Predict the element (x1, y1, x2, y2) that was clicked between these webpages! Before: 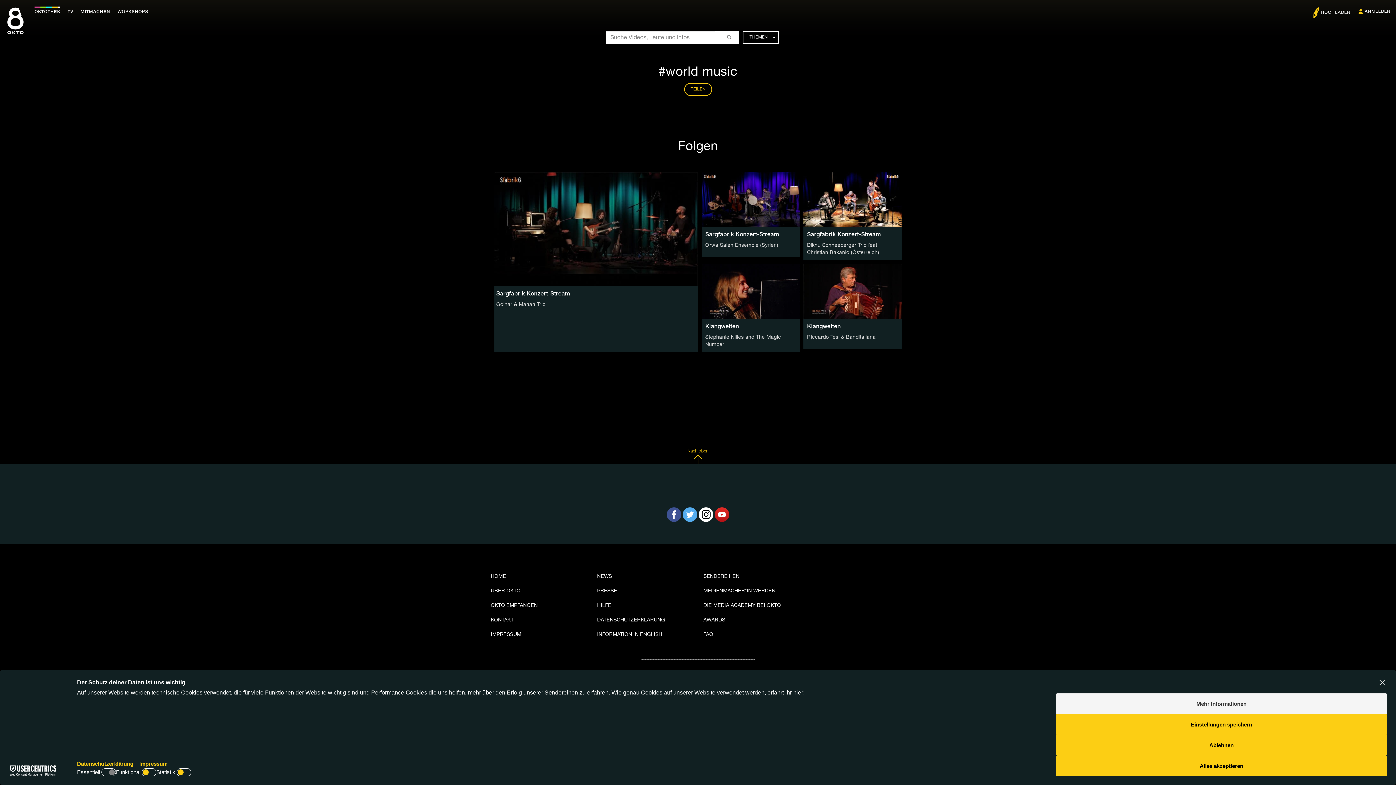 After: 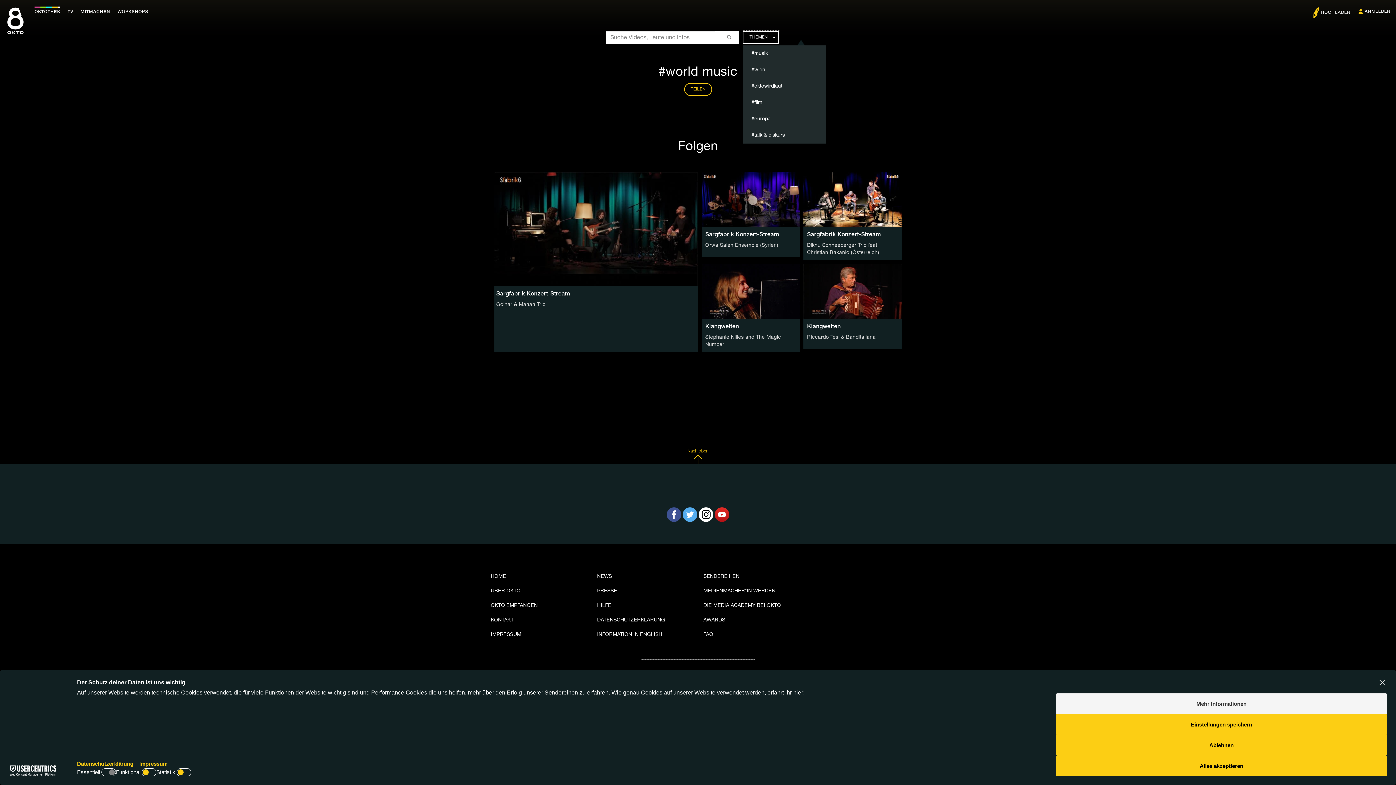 Action: label: THEMEN bbox: (742, 31, 779, 44)